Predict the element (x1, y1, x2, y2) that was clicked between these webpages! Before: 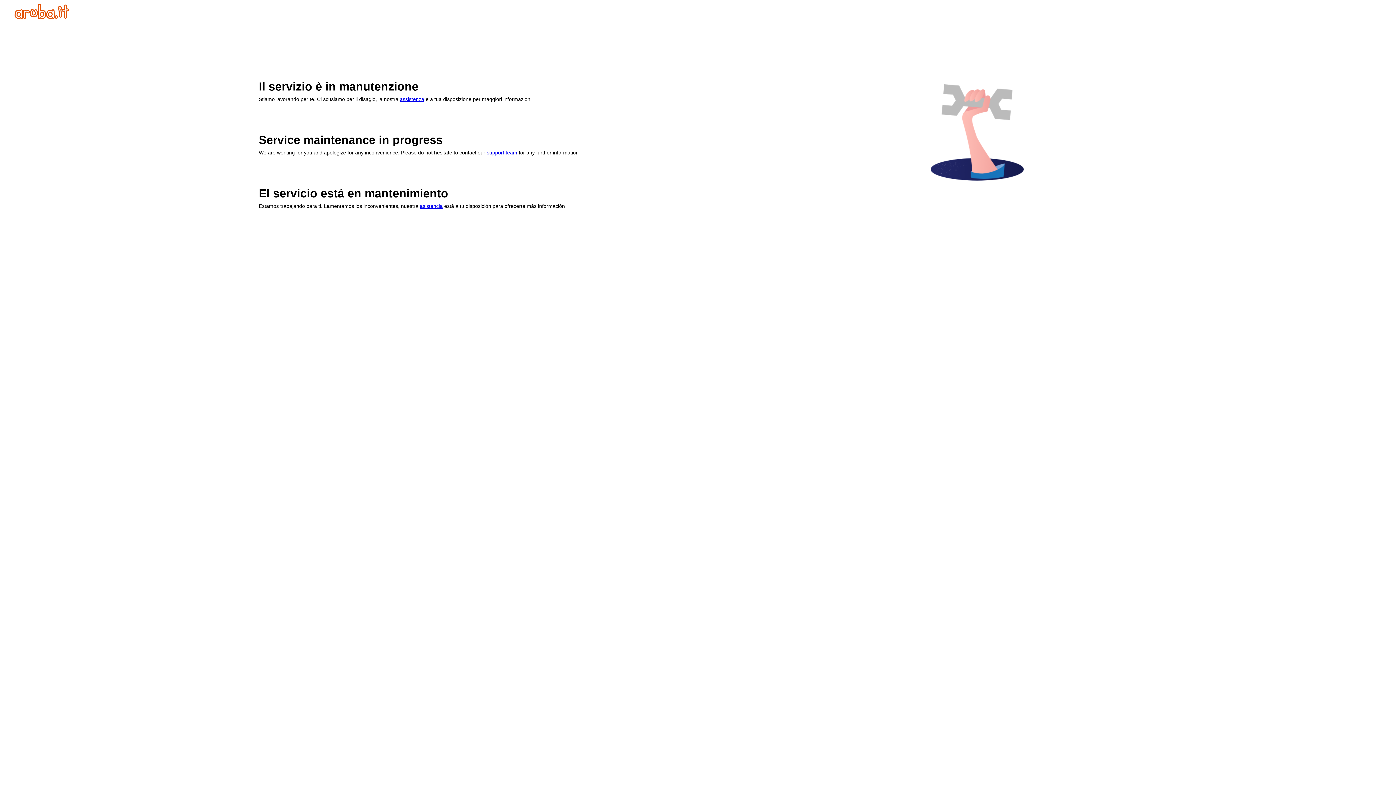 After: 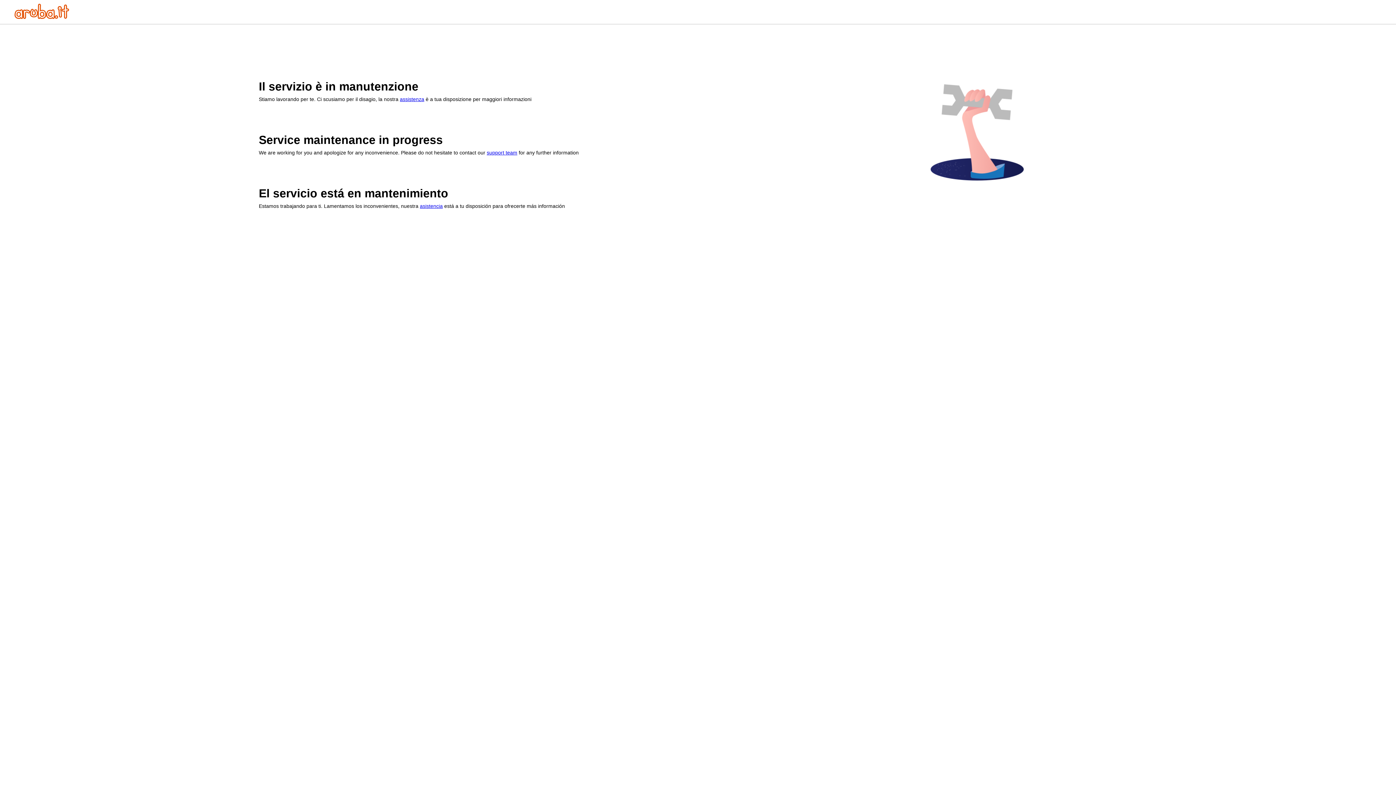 Action: bbox: (420, 203, 442, 209) label: asistencia